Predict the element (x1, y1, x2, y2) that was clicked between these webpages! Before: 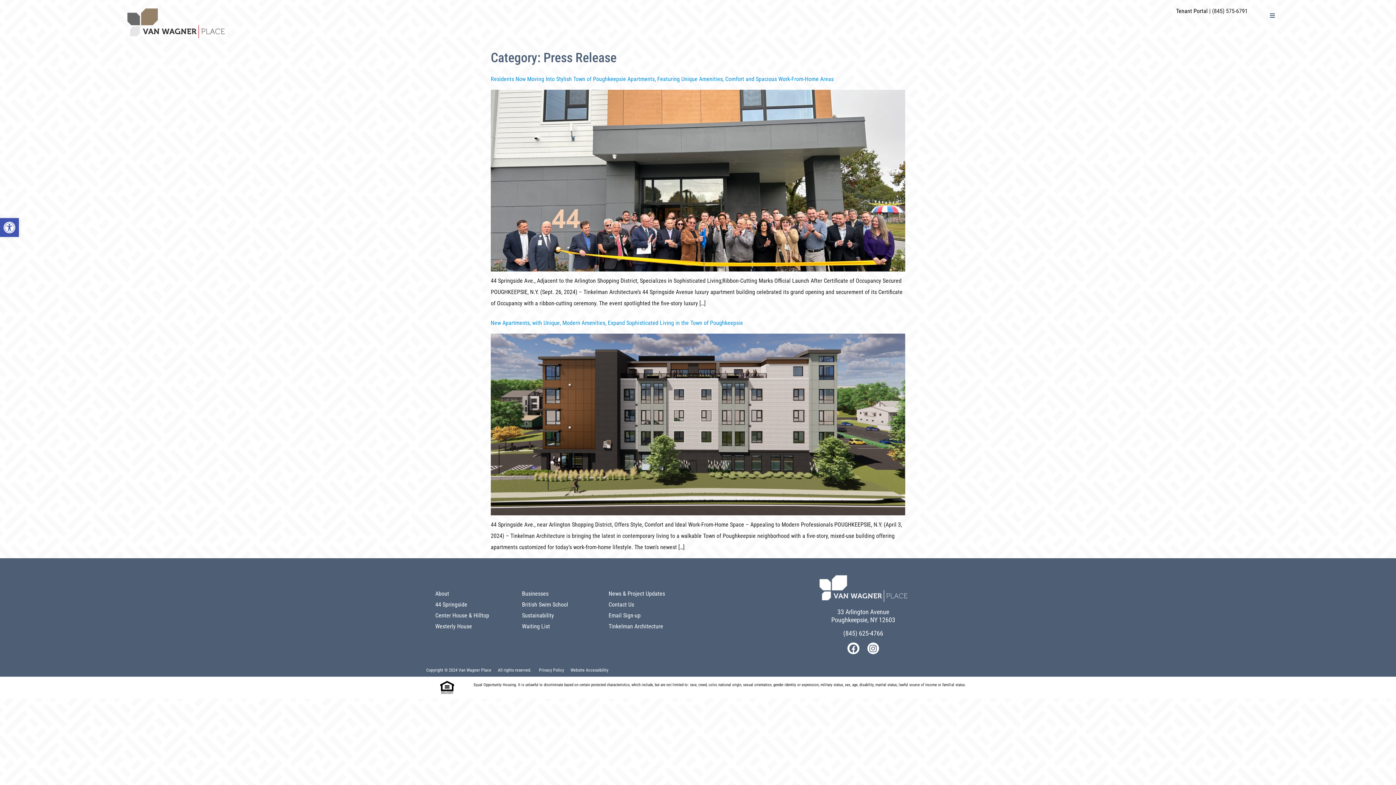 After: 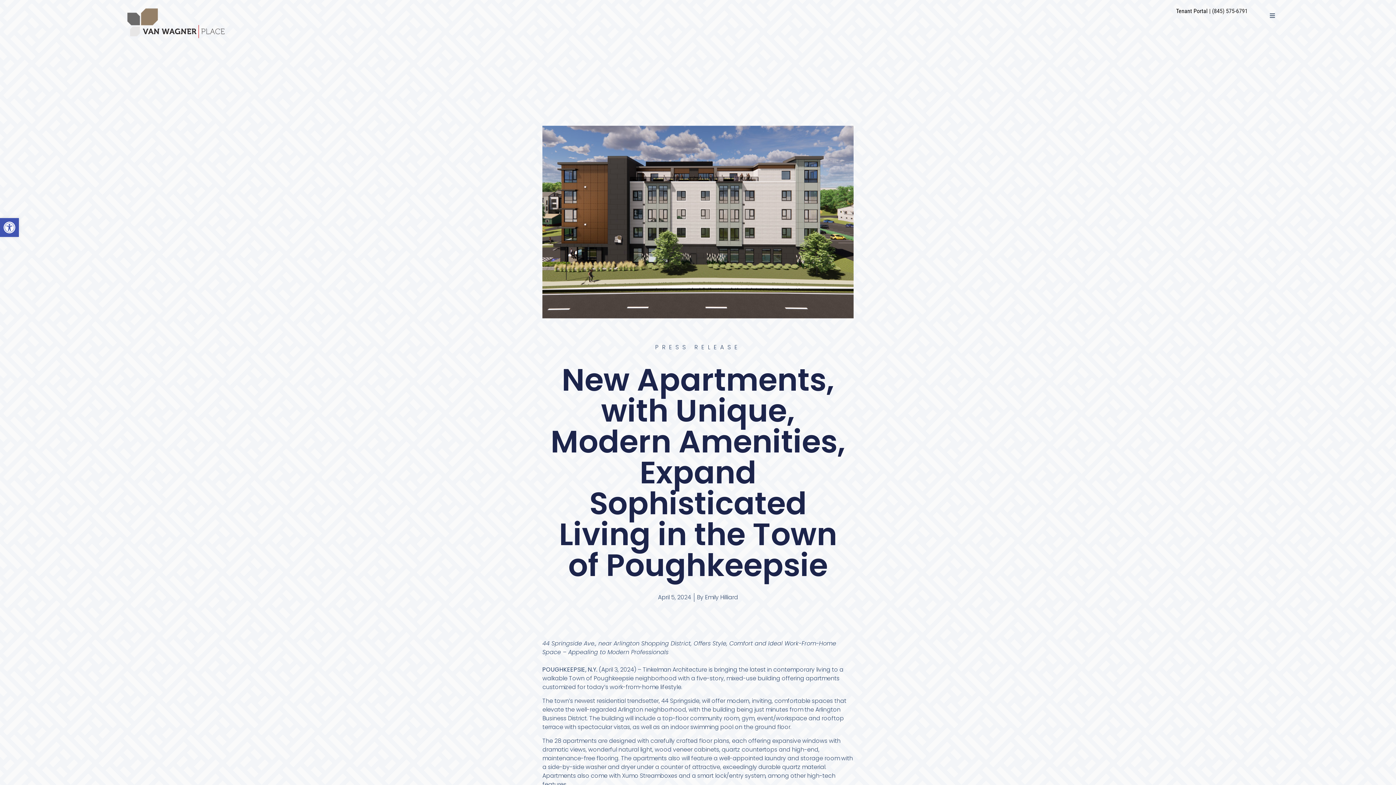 Action: bbox: (490, 319, 743, 326) label: New Apartments, with Unique, Modern Amenities, Expand Sophisticated Living in the Town of Poughkeepsie